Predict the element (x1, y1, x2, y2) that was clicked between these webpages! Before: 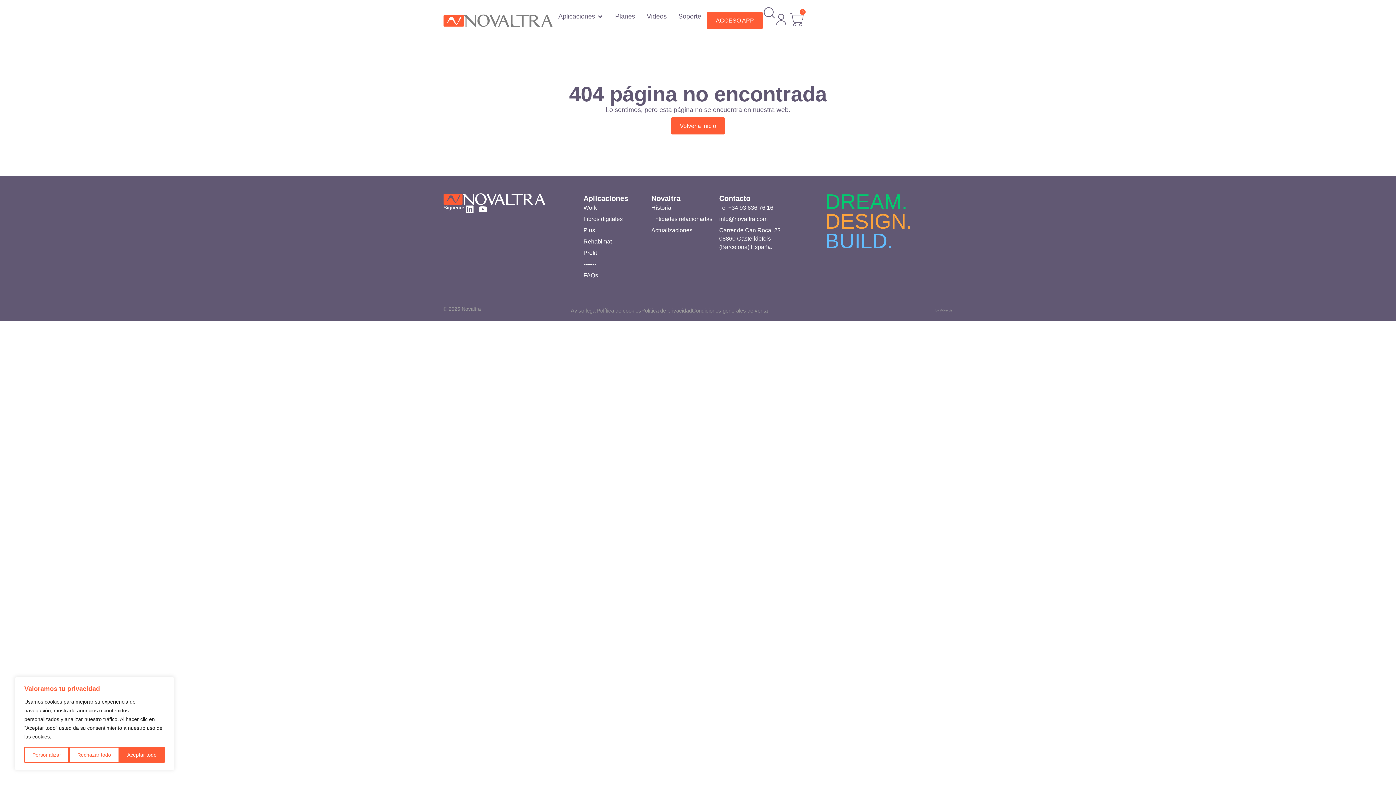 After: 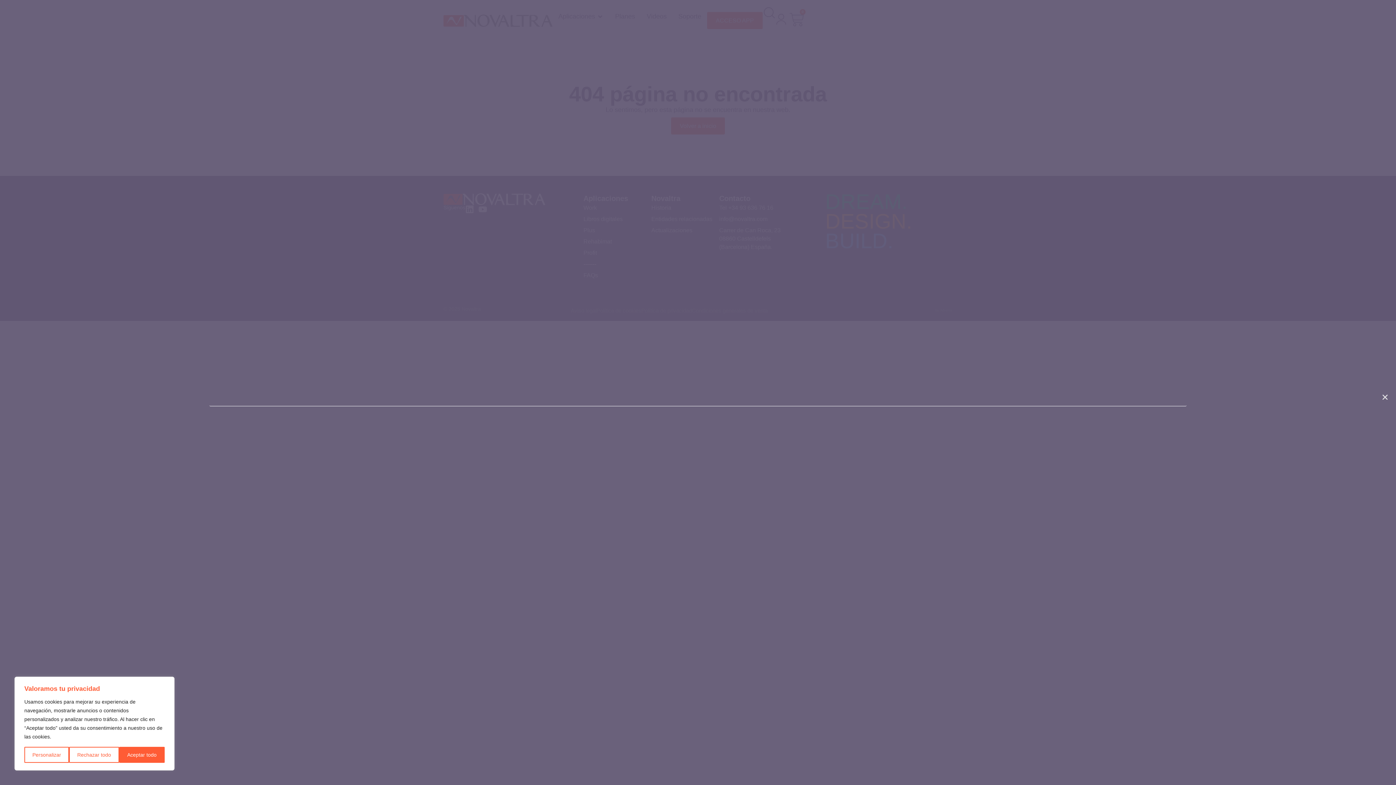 Action: label: Buscar bbox: (762, 6, 776, 19)